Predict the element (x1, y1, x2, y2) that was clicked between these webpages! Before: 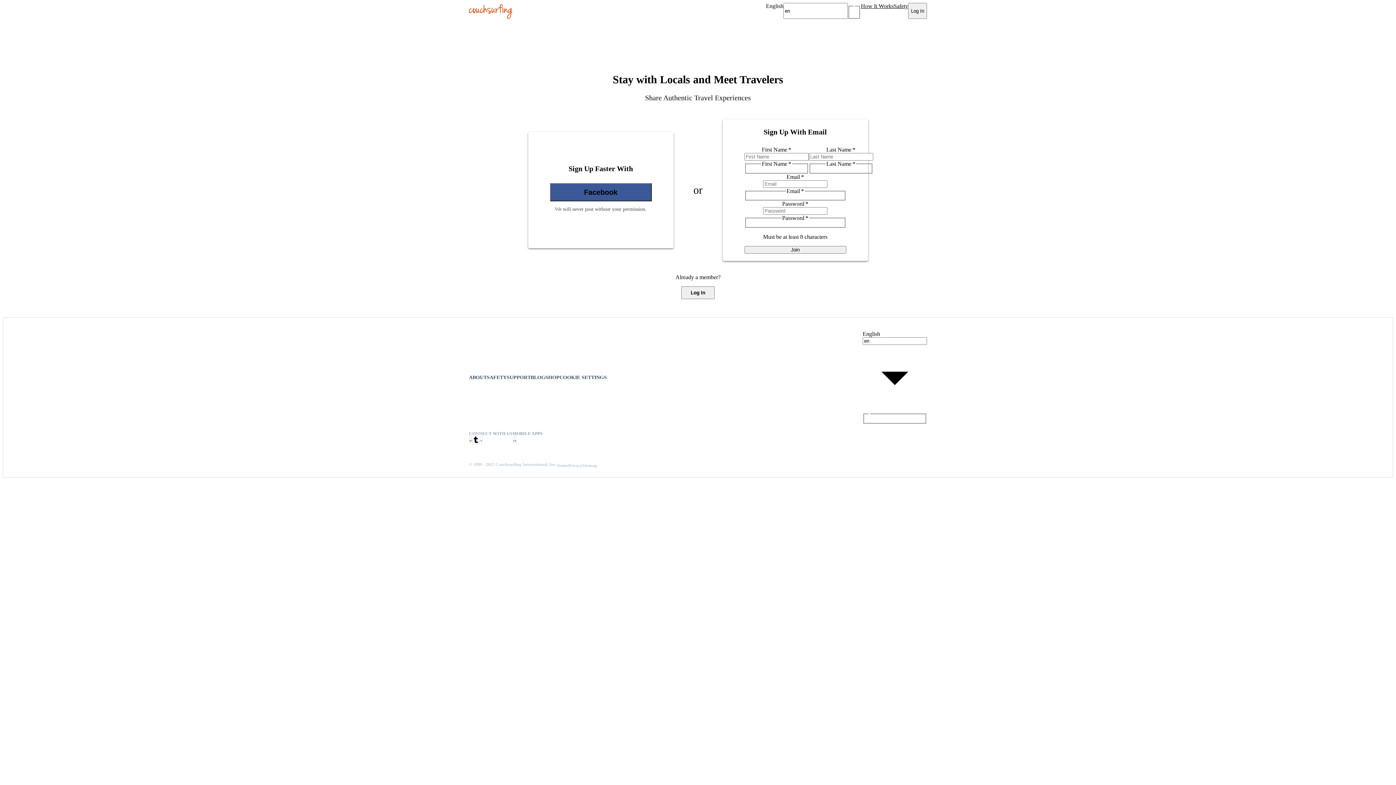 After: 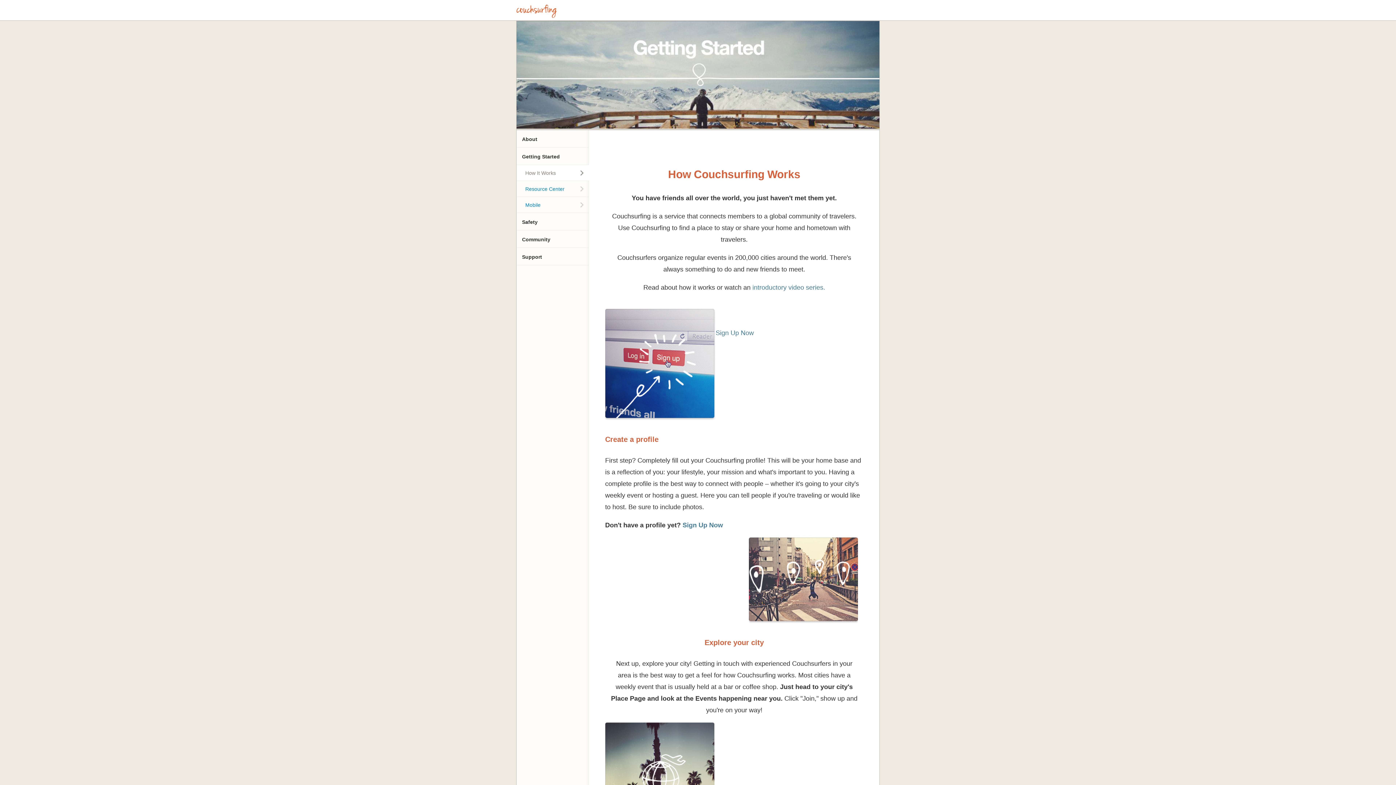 Action: bbox: (861, 2, 893, 18) label: How It Works